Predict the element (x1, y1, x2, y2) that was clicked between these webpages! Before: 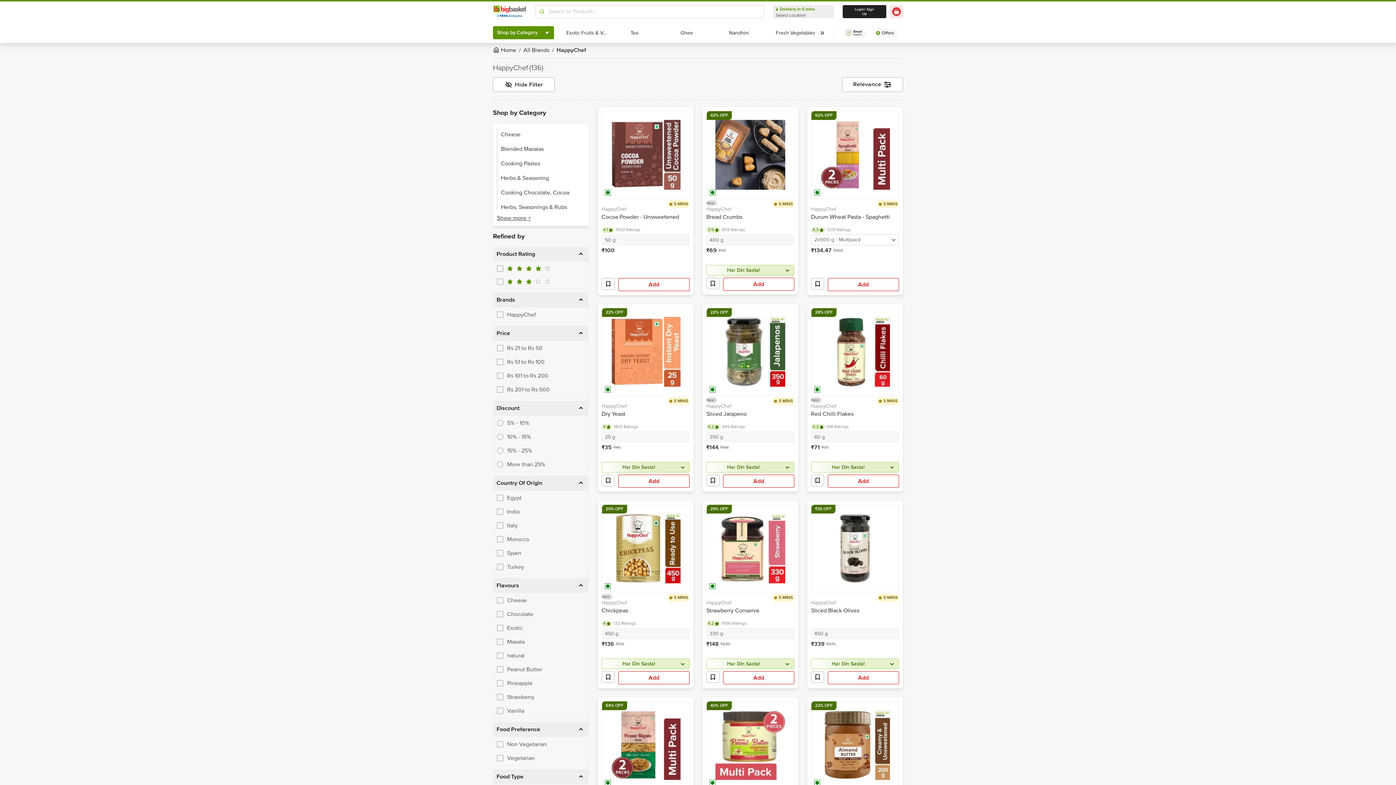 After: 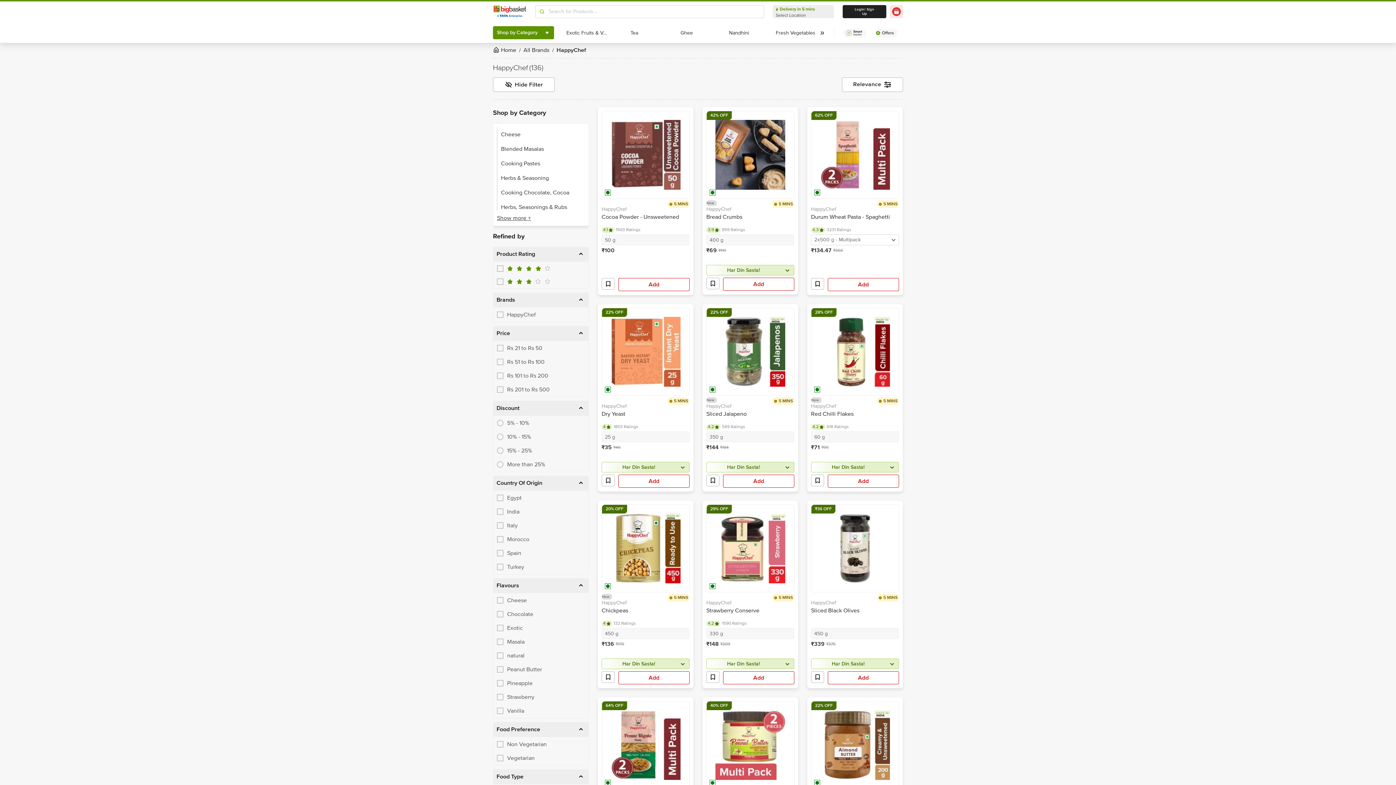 Action: label: HappyChef
Dry Yeast bbox: (601, 403, 689, 424)